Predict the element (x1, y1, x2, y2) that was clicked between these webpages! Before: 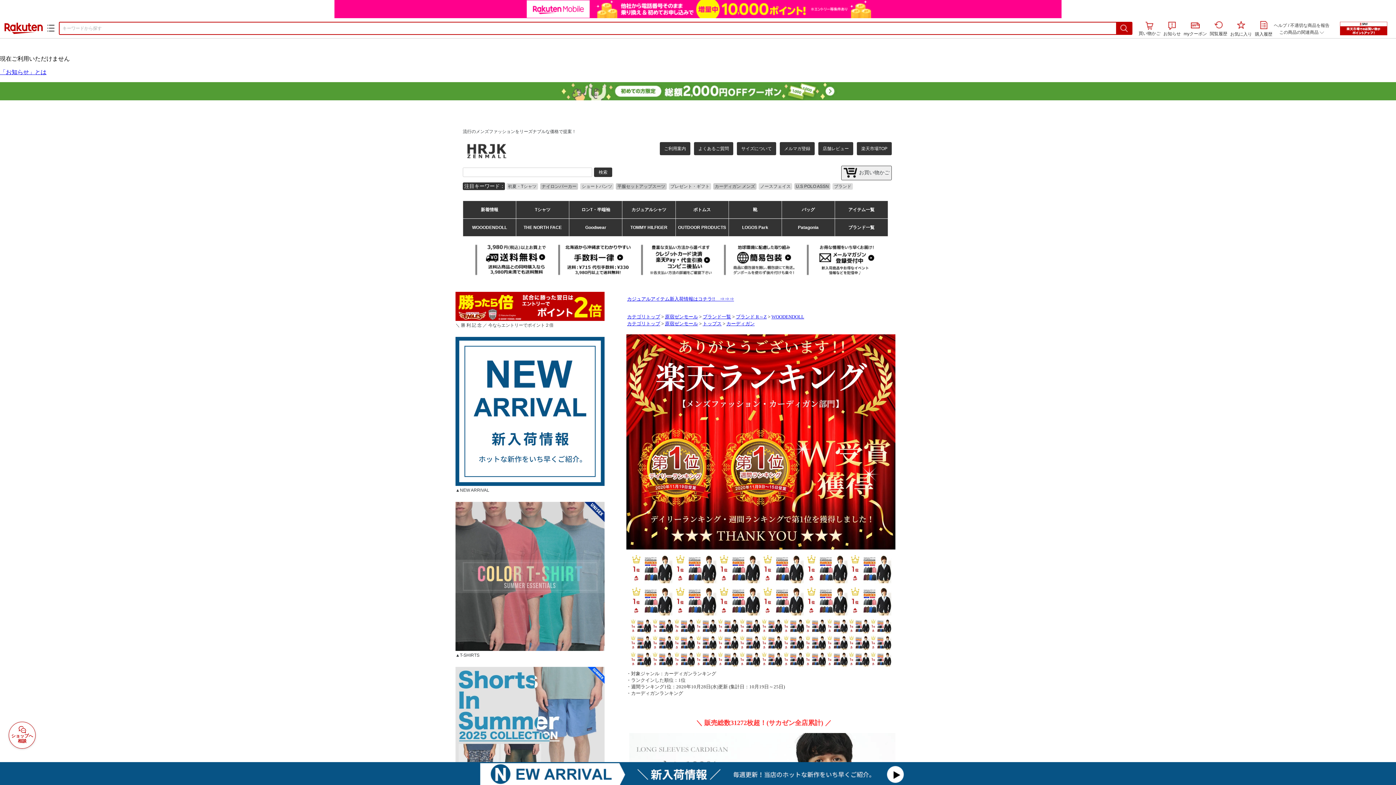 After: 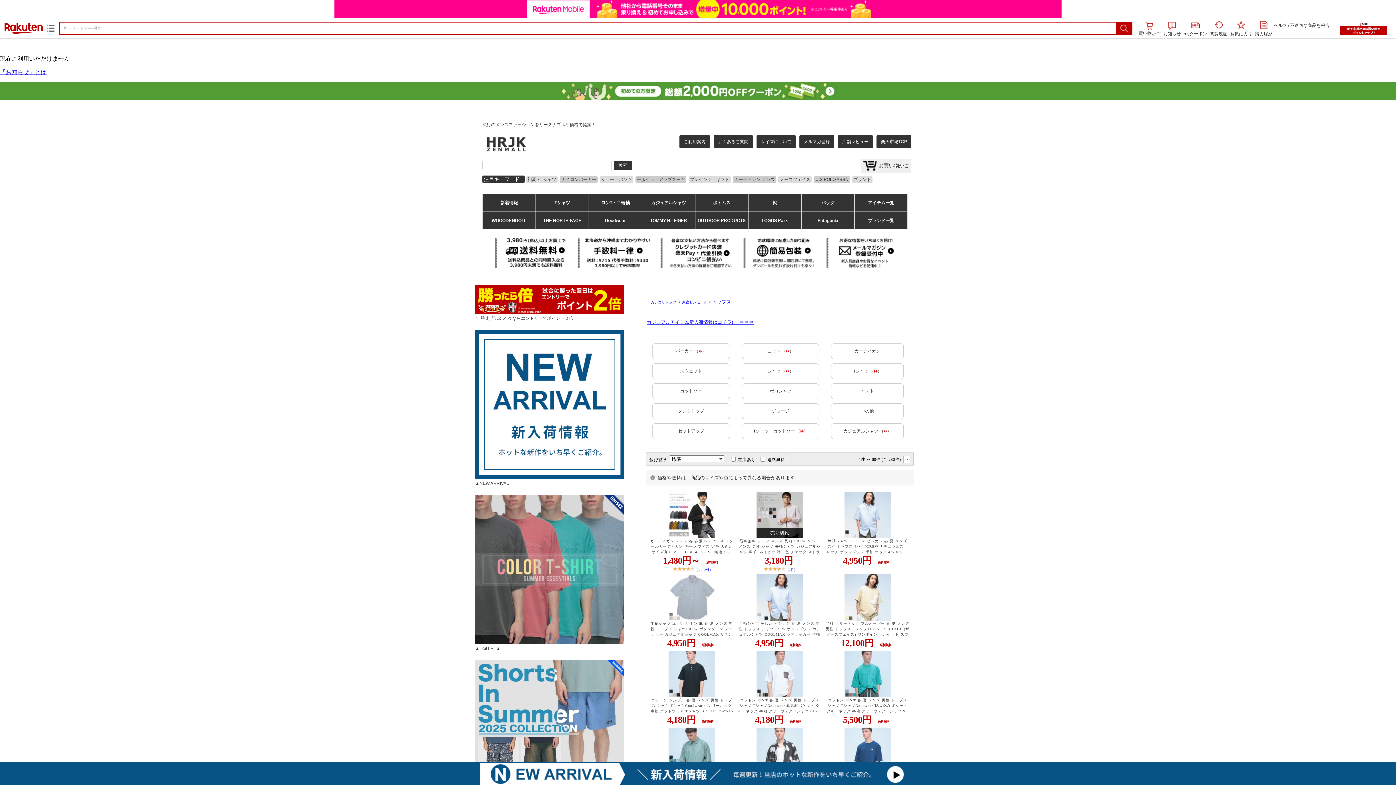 Action: label: トップス bbox: (702, 321, 721, 326)